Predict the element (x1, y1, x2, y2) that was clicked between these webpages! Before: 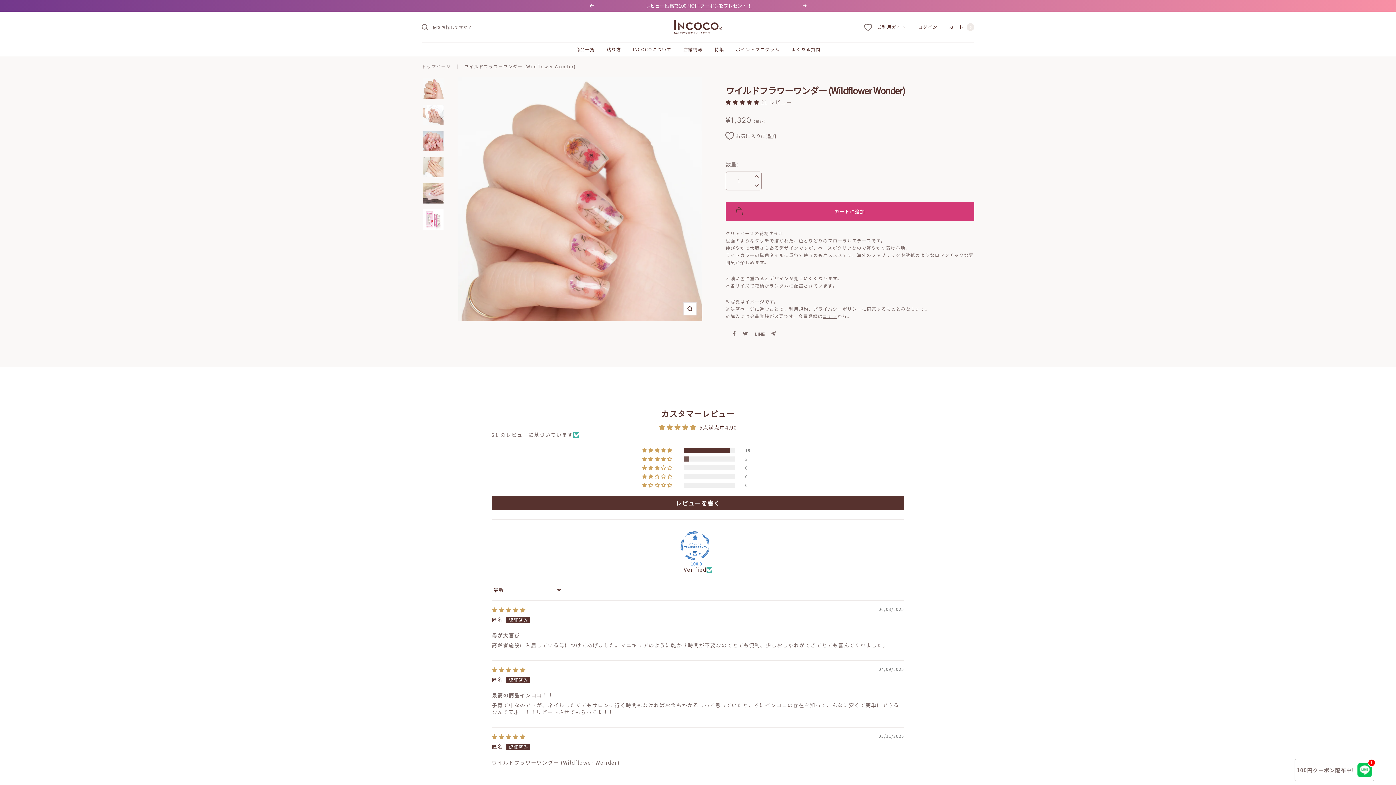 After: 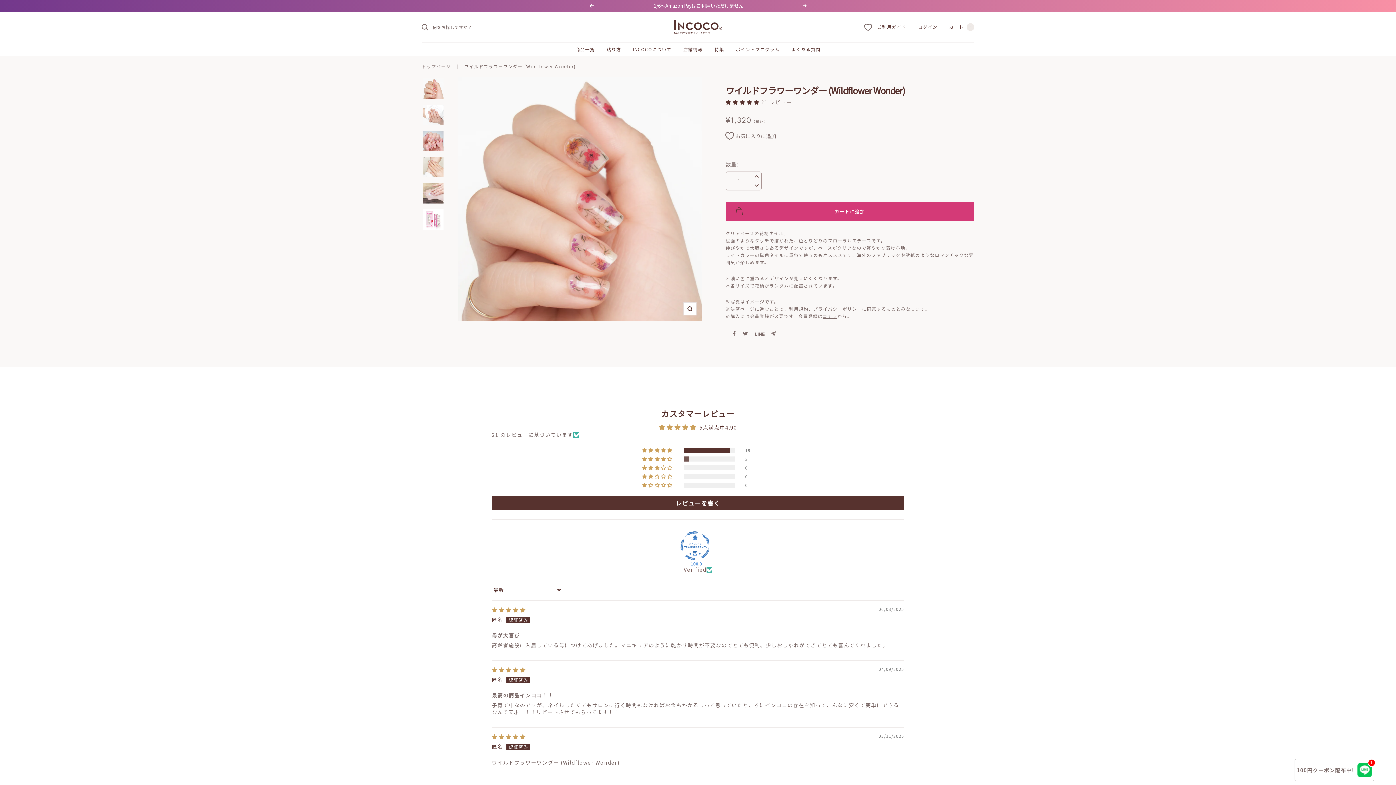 Action: label: Verified bbox: (683, 566, 706, 573)